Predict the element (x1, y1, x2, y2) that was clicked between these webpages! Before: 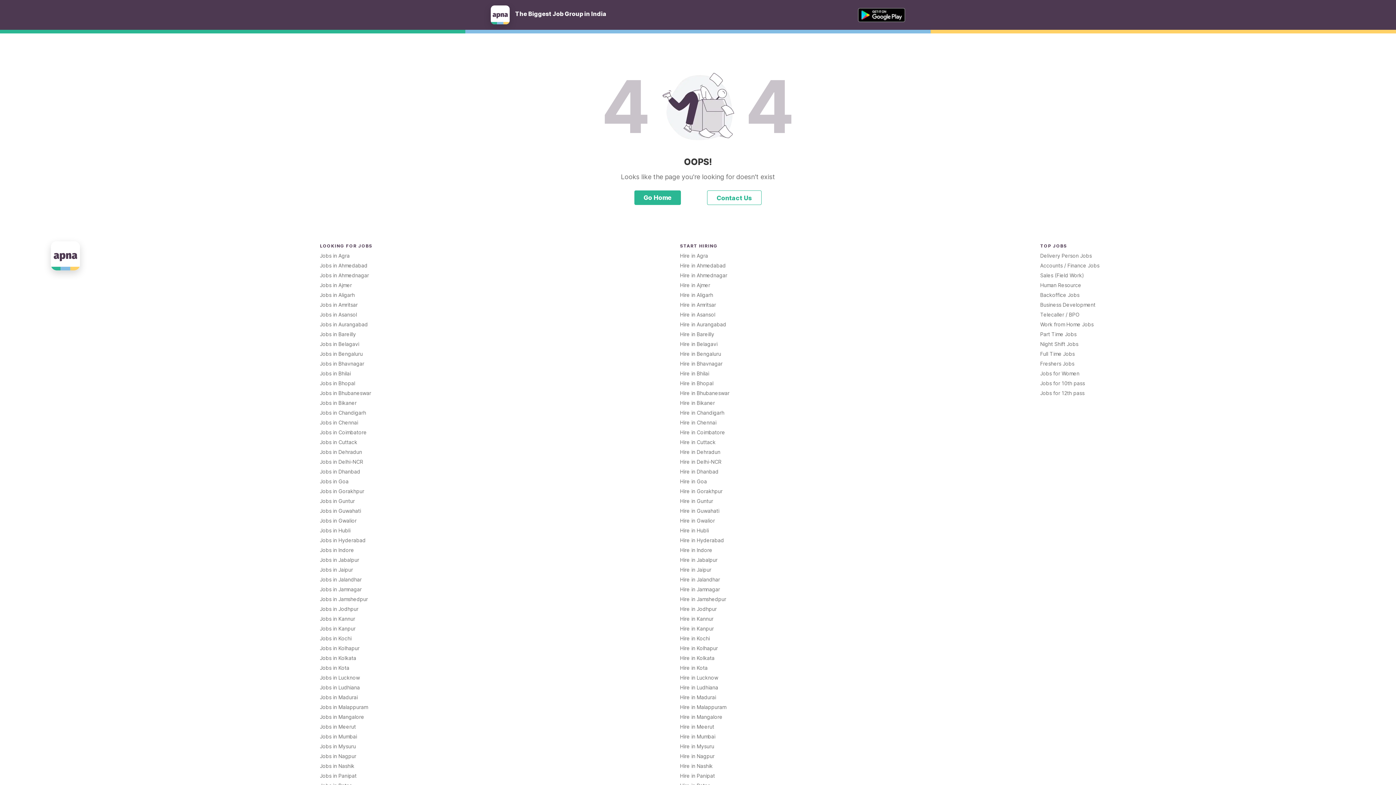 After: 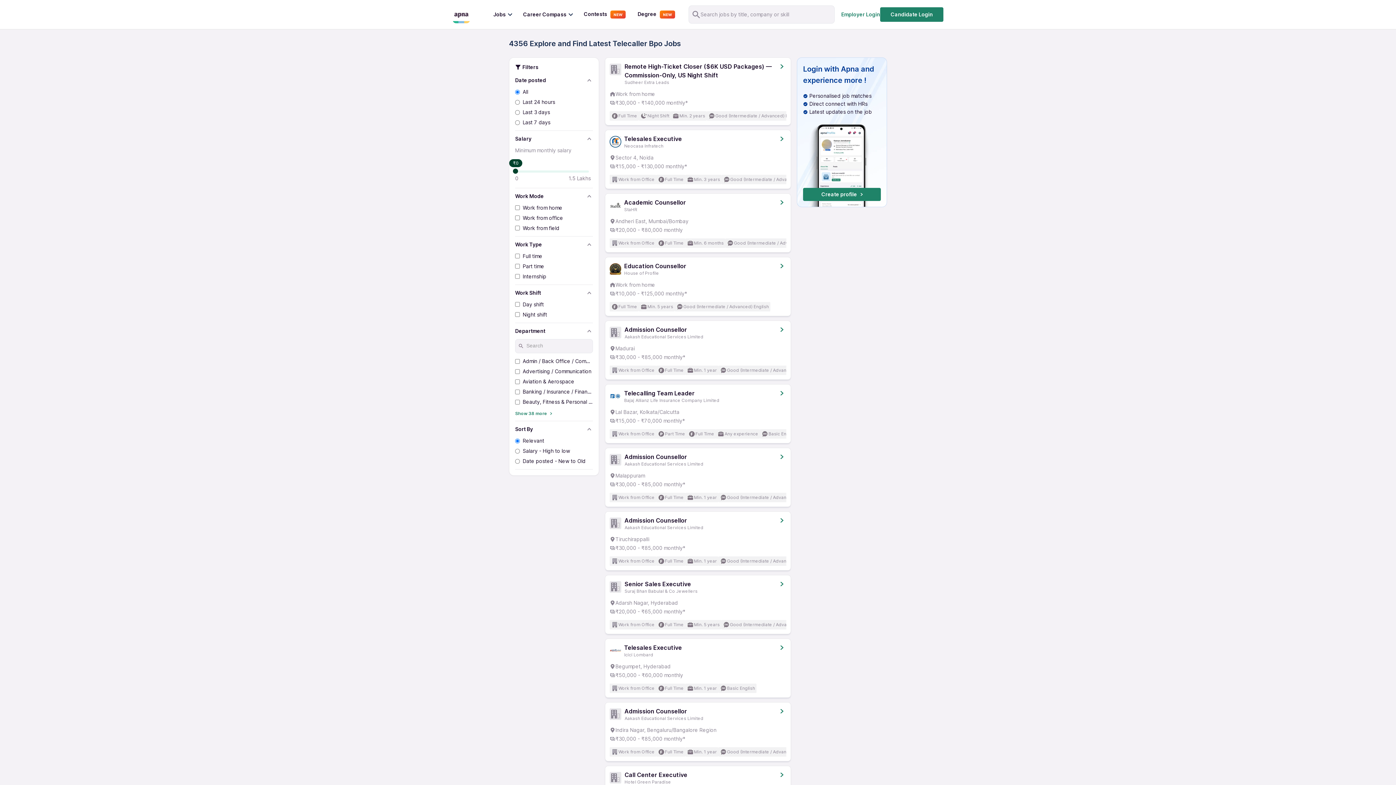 Action: bbox: (1040, 311, 1079, 317) label: Telecaller / BPO